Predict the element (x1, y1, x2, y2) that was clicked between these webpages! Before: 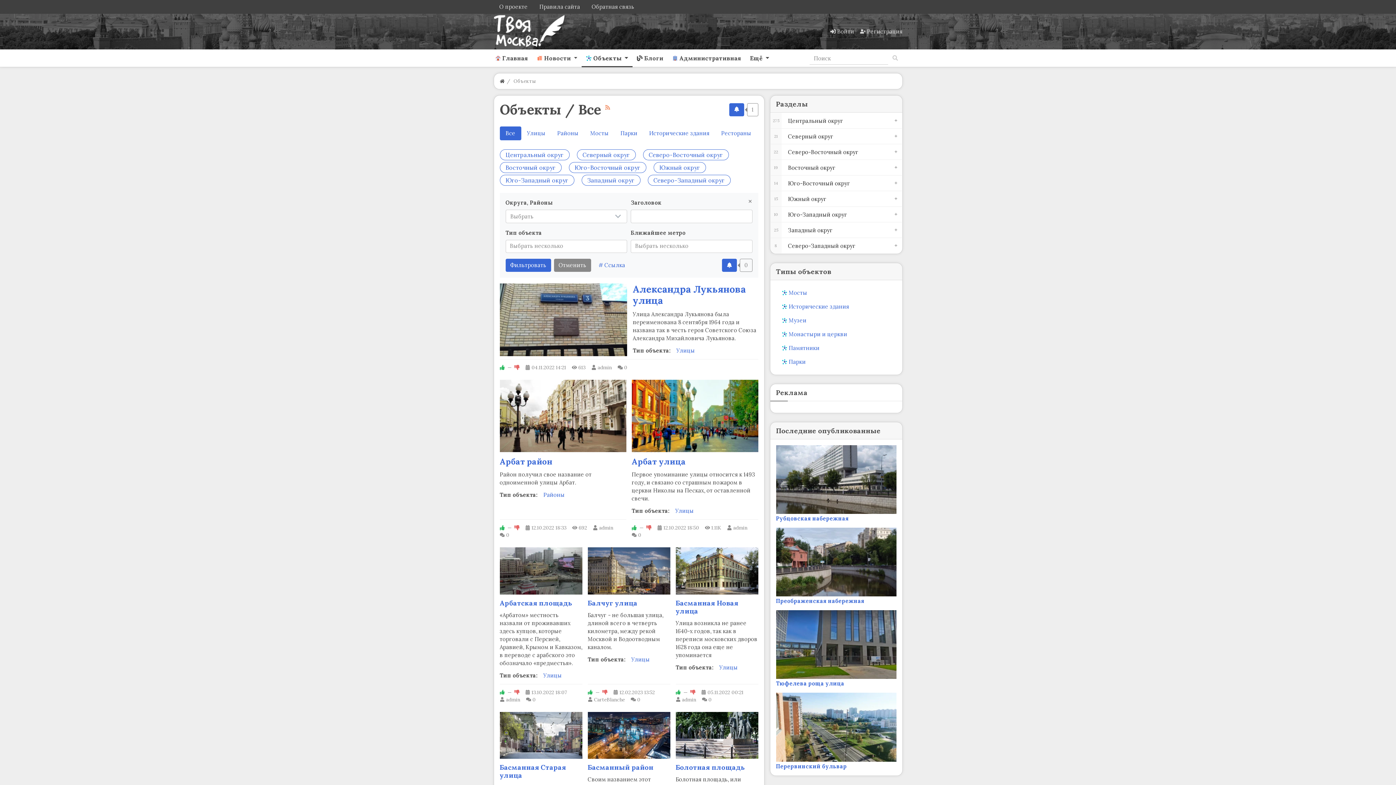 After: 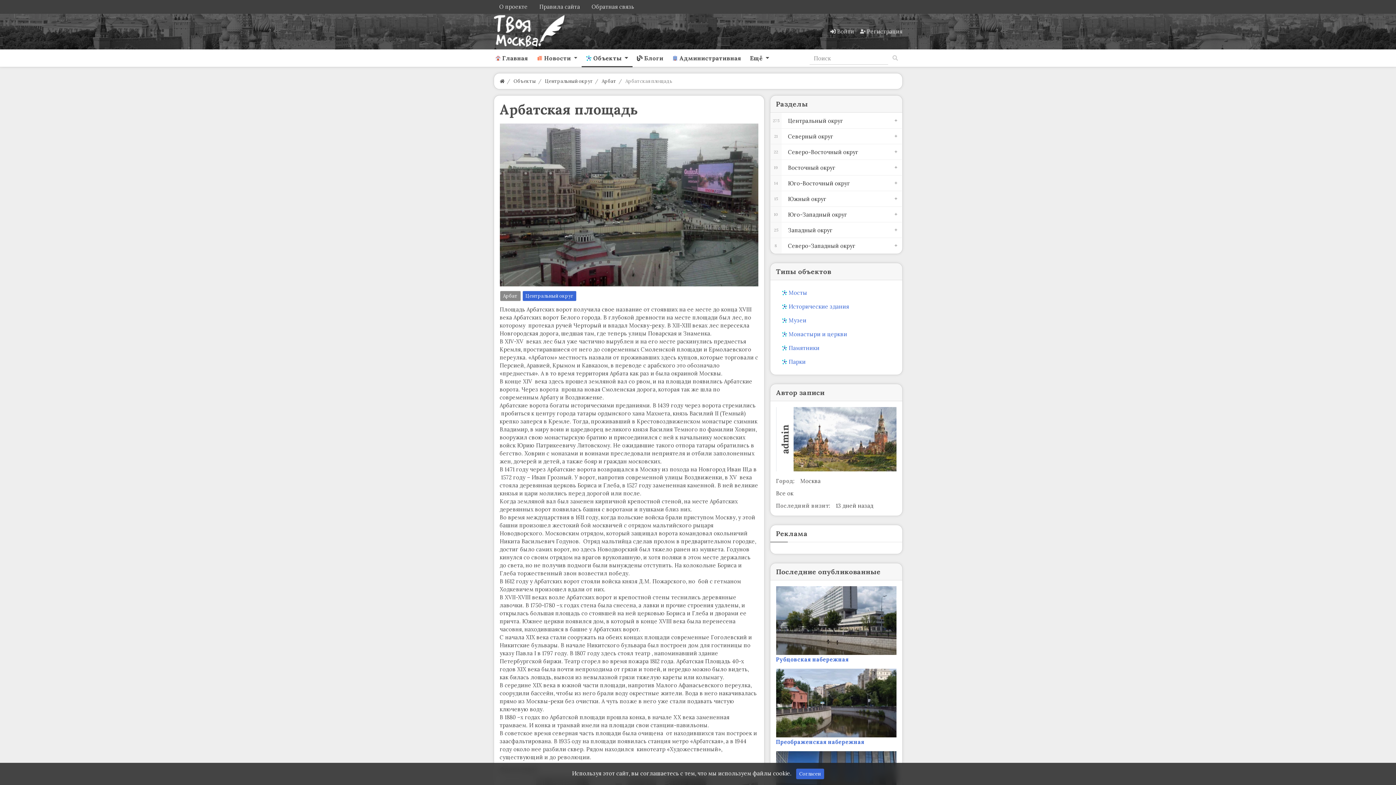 Action: bbox: (499, 598, 572, 607) label: Арбатская площадь